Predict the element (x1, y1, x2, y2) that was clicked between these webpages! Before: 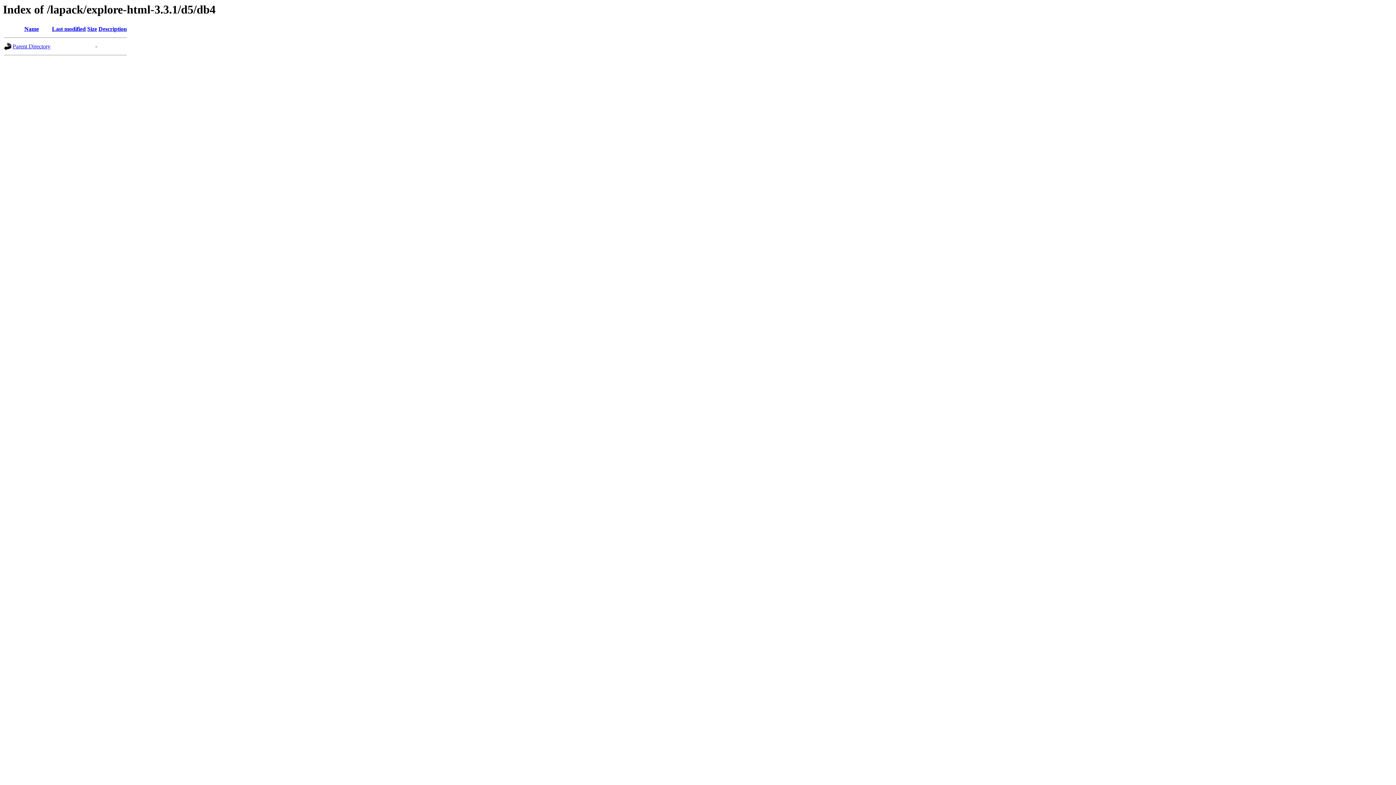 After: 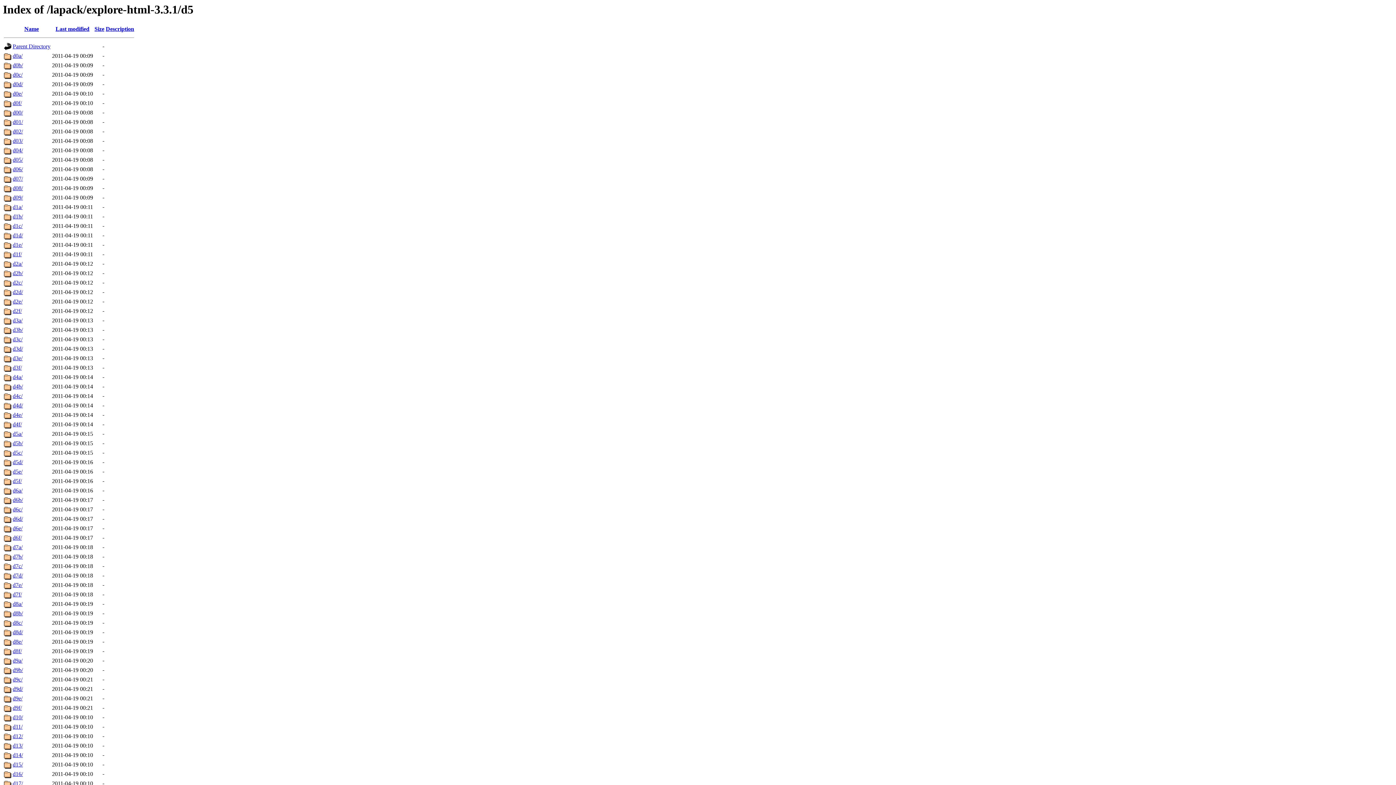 Action: label: Parent Directory bbox: (12, 43, 50, 49)